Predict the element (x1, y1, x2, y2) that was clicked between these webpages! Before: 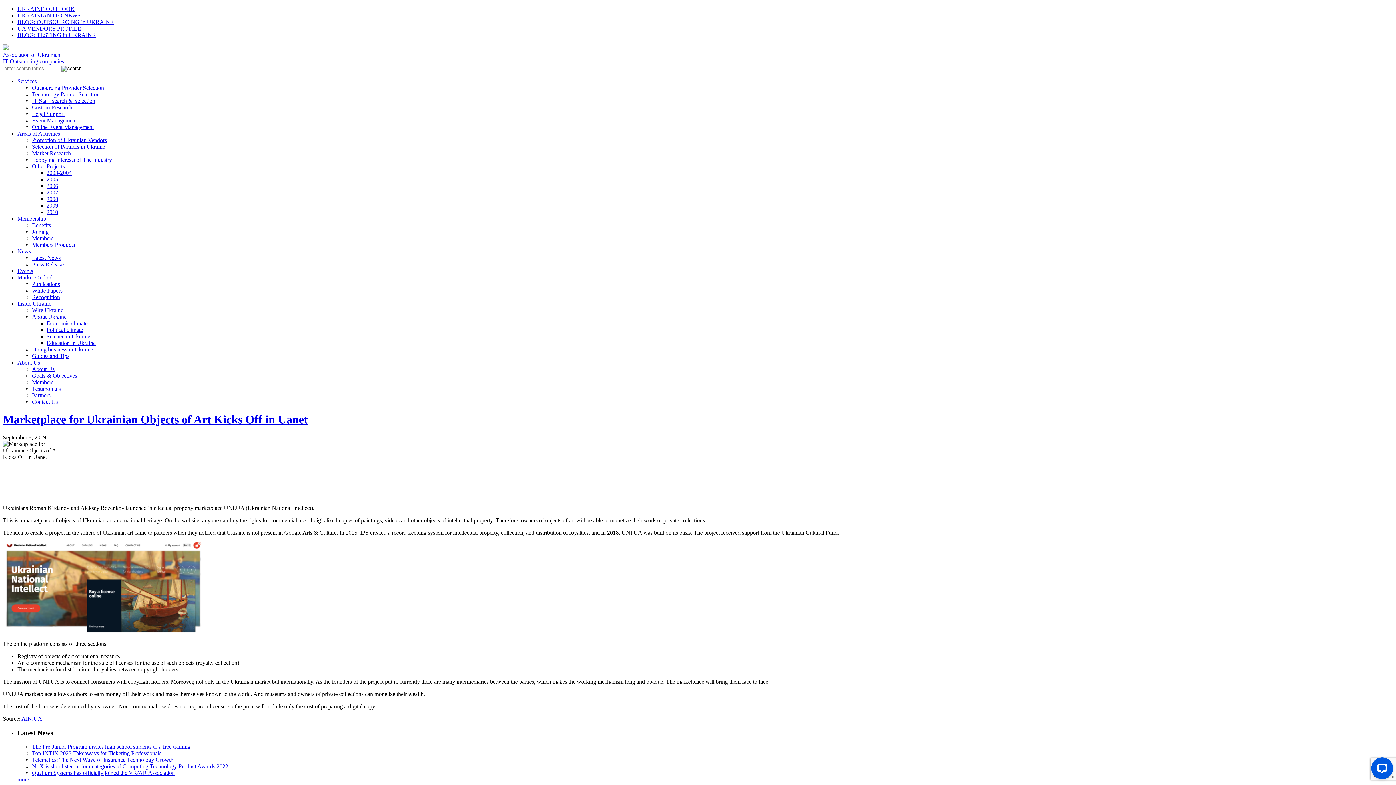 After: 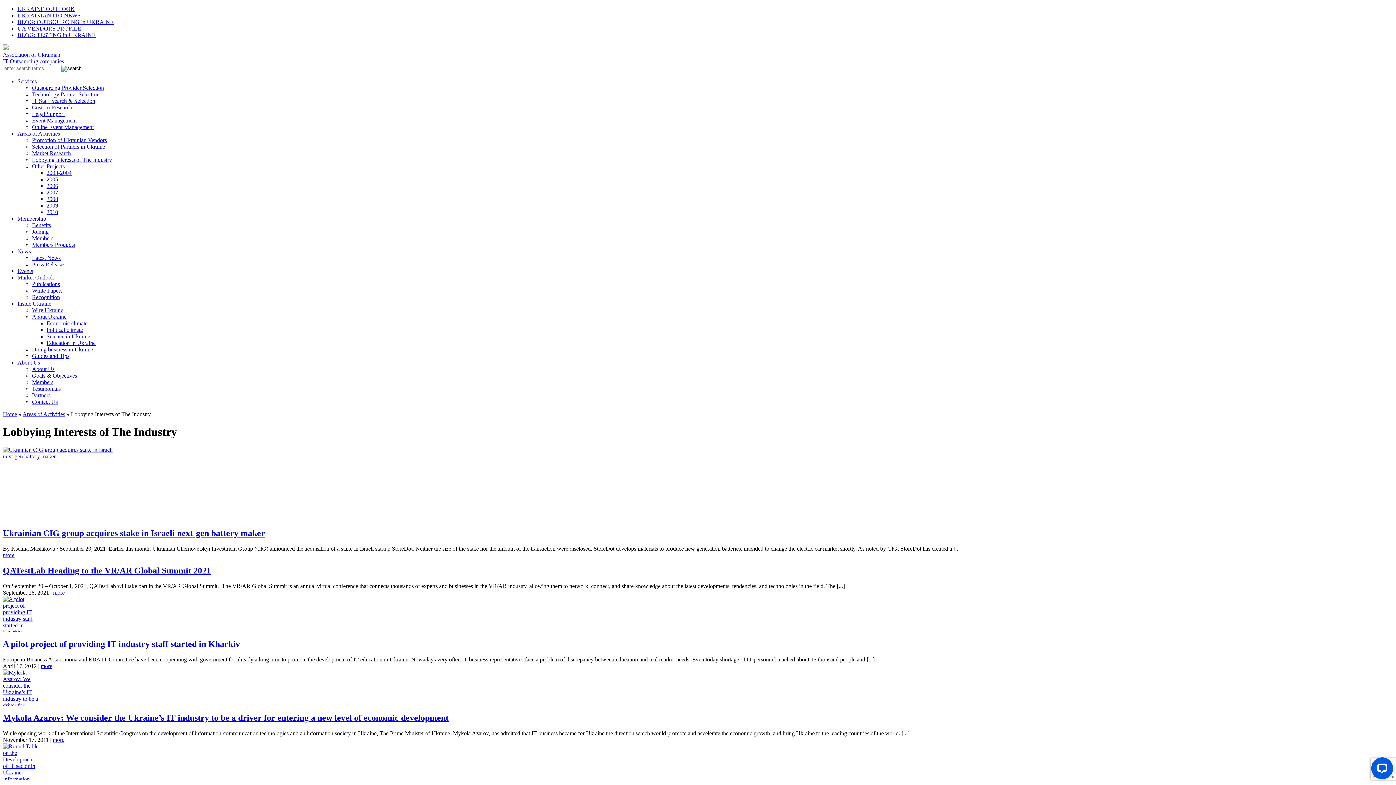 Action: bbox: (32, 156, 112, 162) label: Lobbying Interests of The Industry